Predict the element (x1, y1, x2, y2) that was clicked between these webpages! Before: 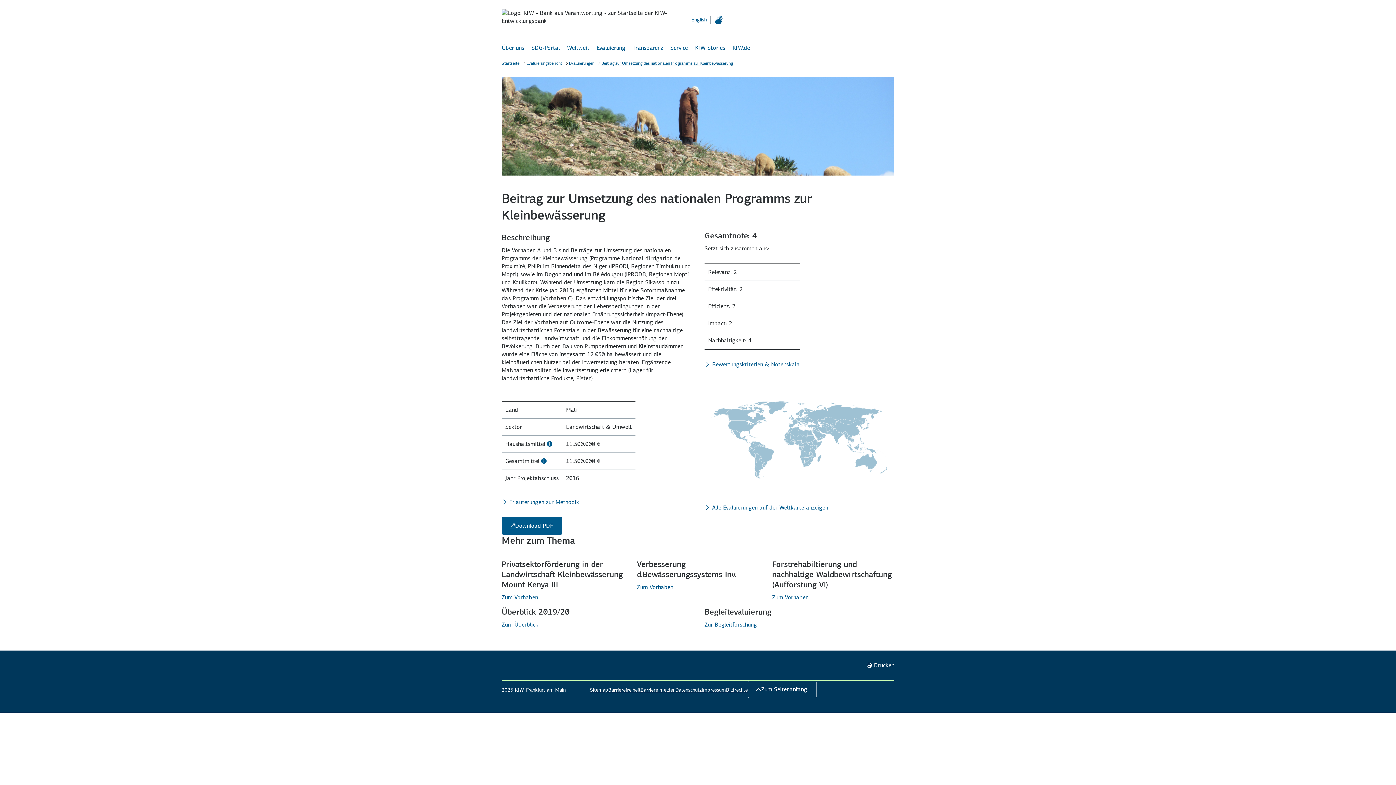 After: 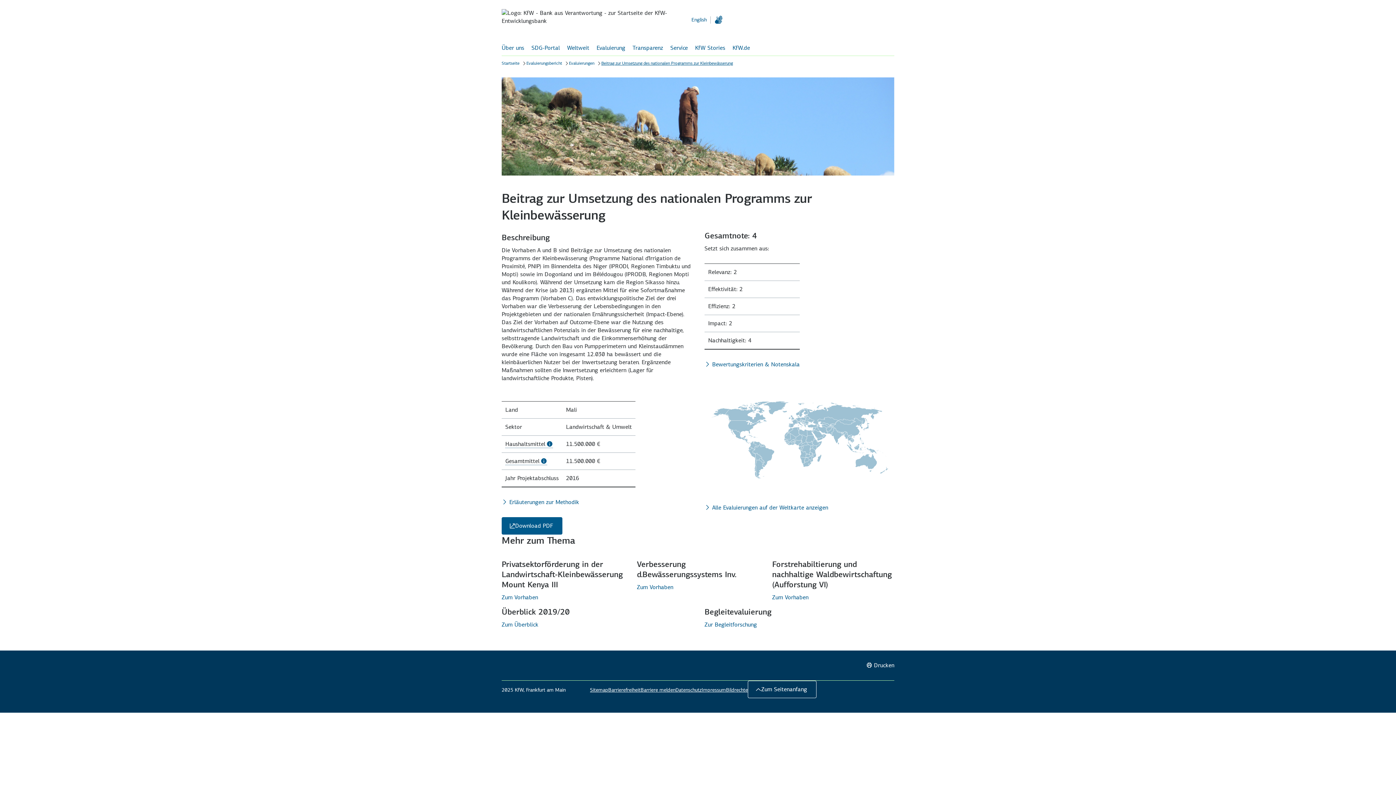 Action: label: Gesamtmittel bbox: (505, 457, 547, 465)